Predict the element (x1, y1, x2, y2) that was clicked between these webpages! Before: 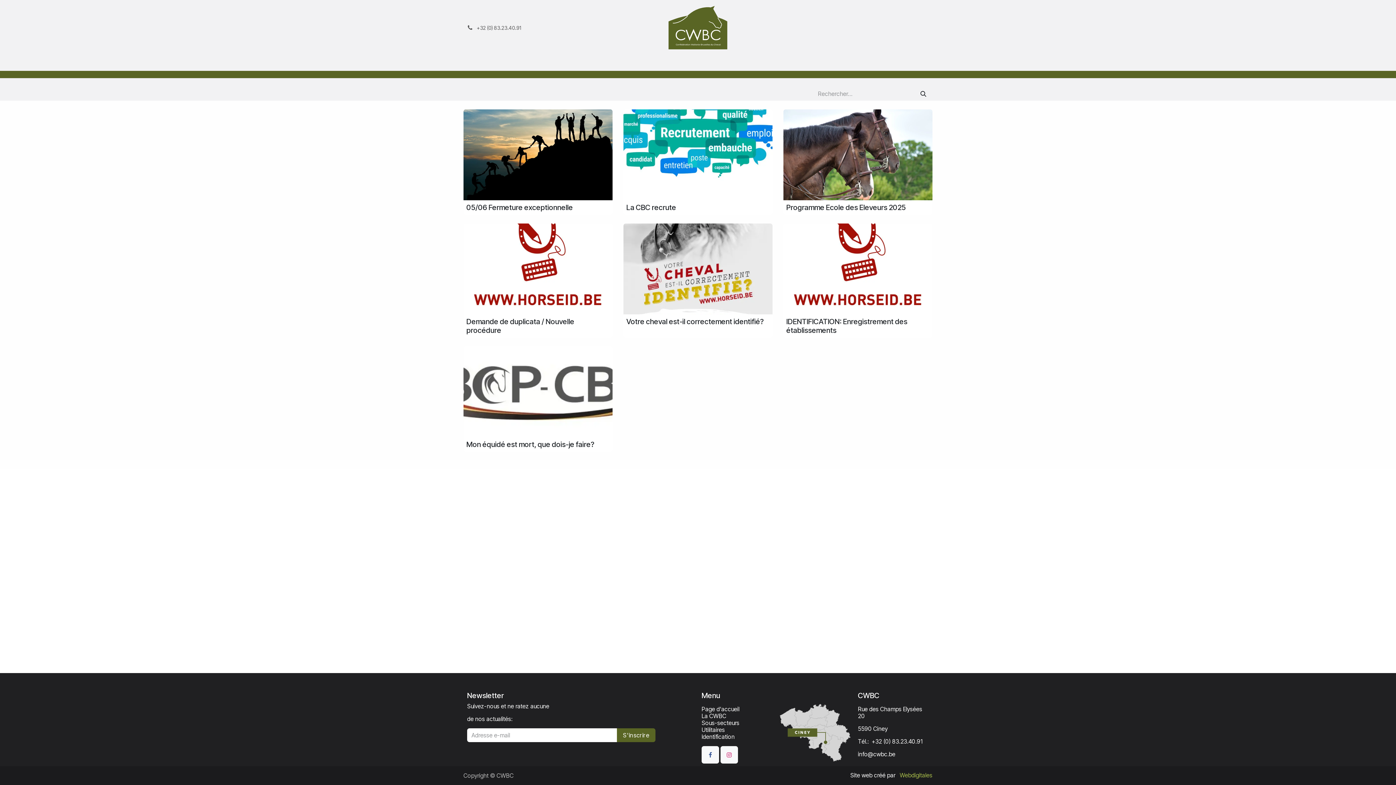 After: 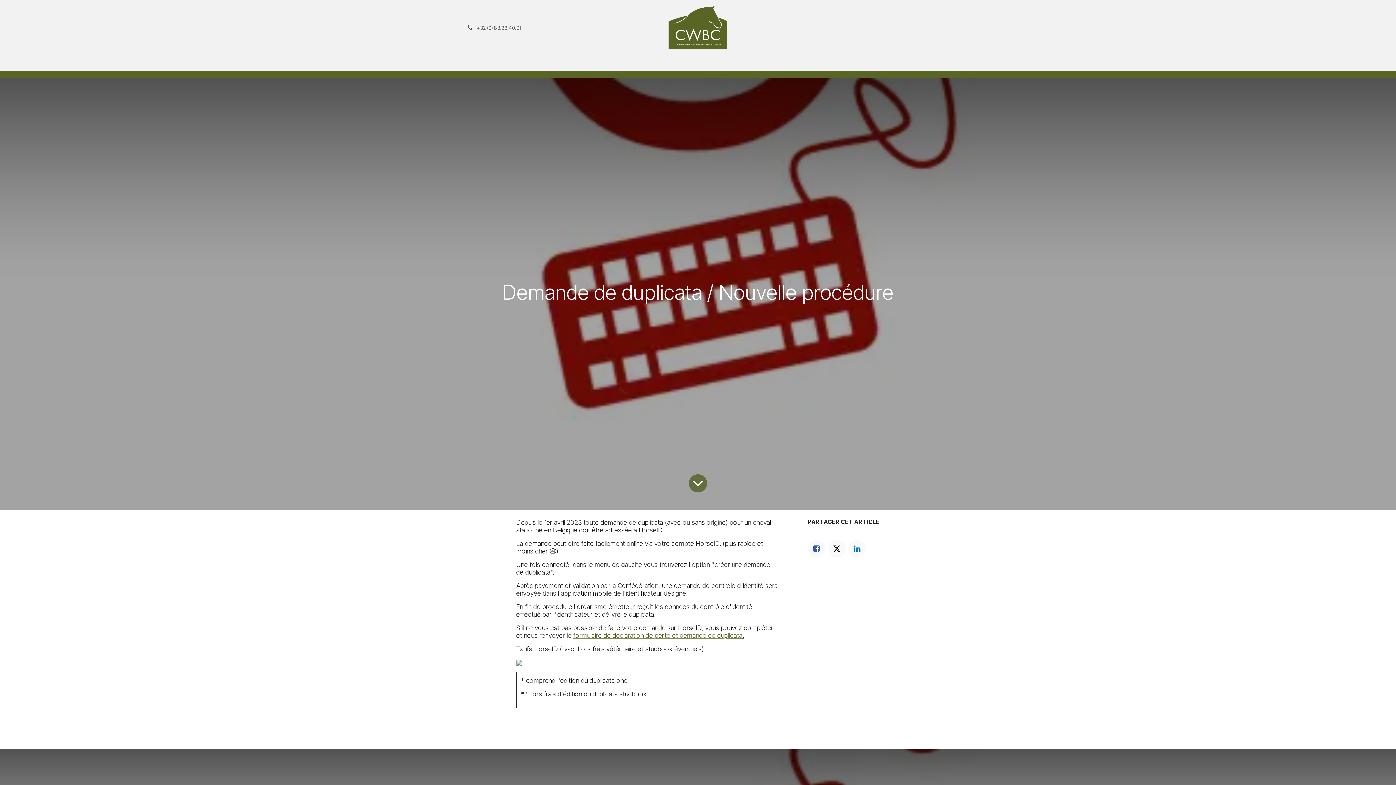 Action: bbox: (463, 223, 612, 314)